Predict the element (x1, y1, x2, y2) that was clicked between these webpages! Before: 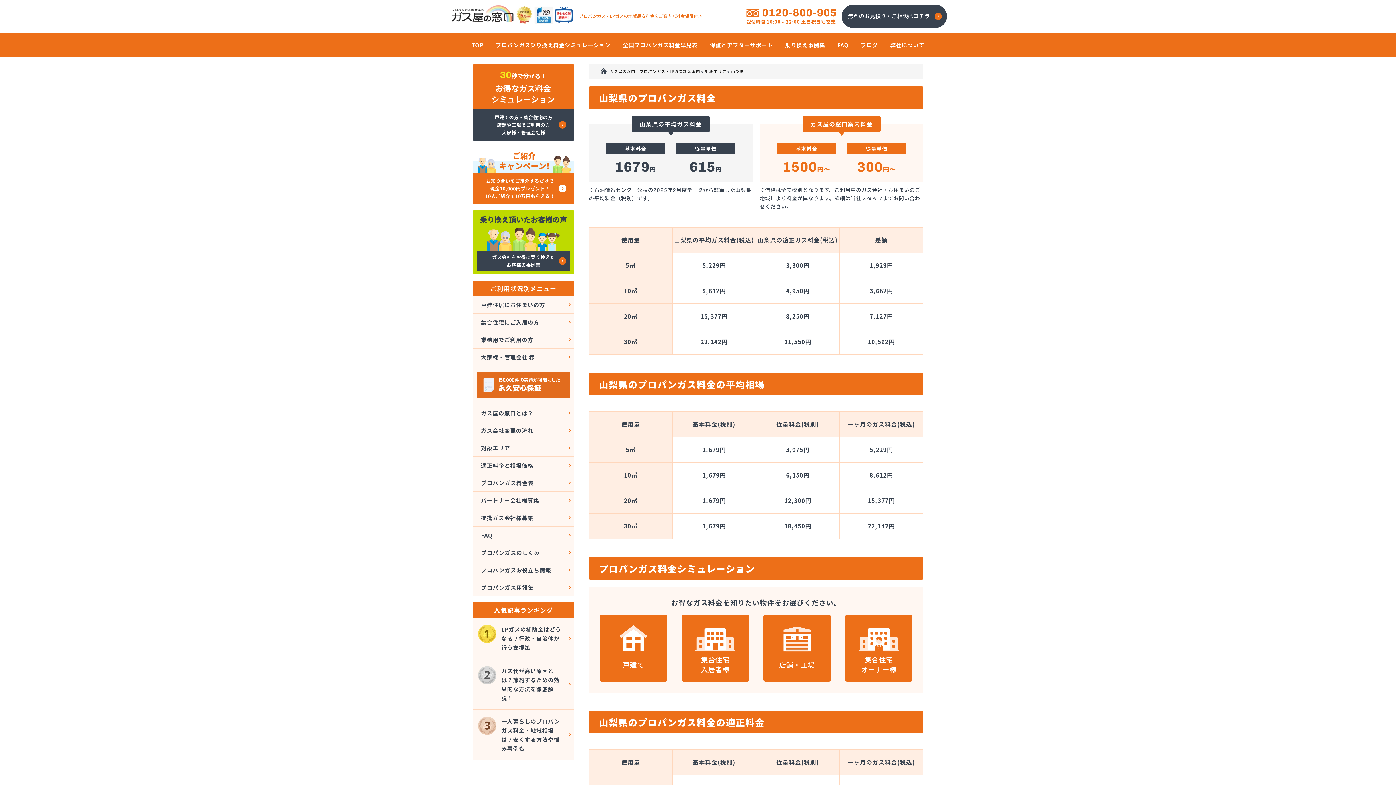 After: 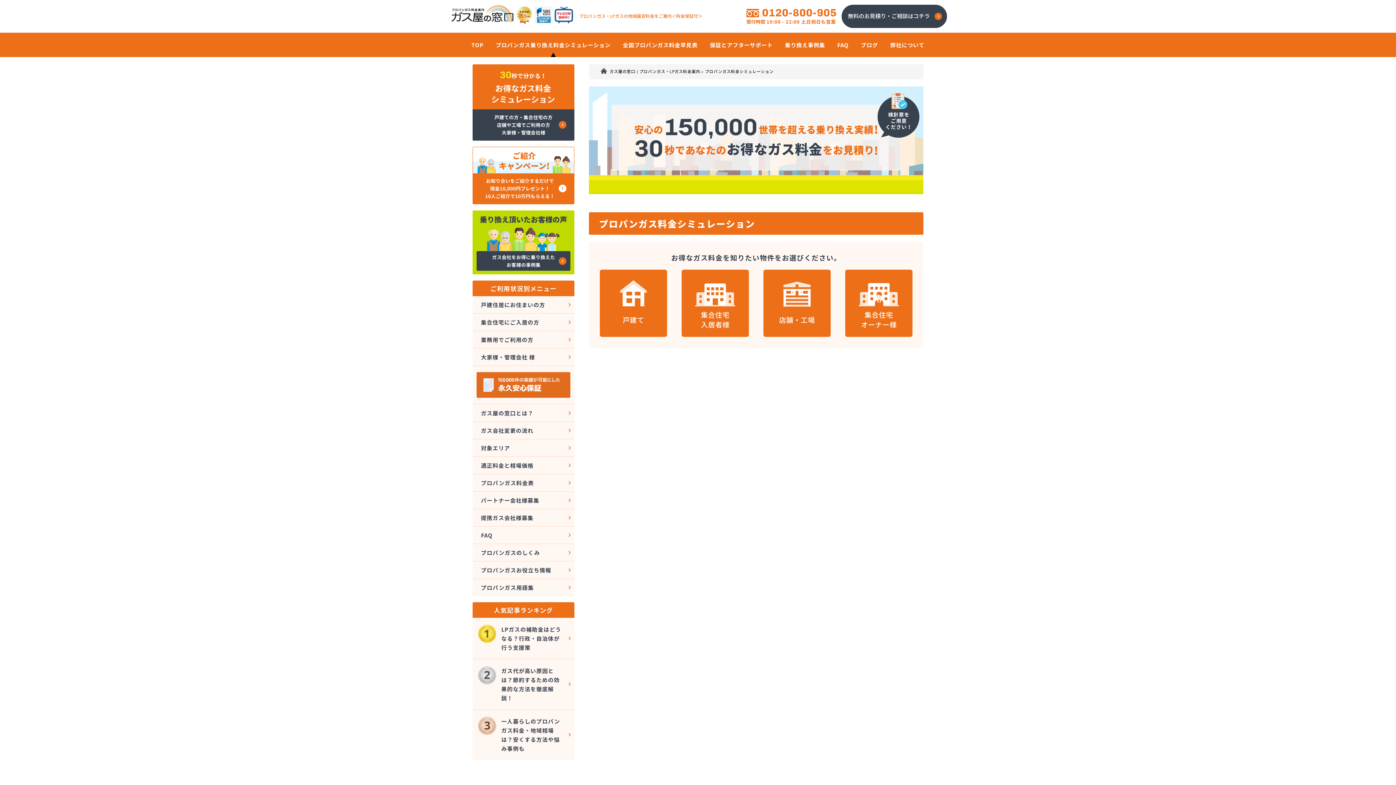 Action: label: プロパンガス乗り換え料金シミュレーション bbox: (489, 32, 616, 57)